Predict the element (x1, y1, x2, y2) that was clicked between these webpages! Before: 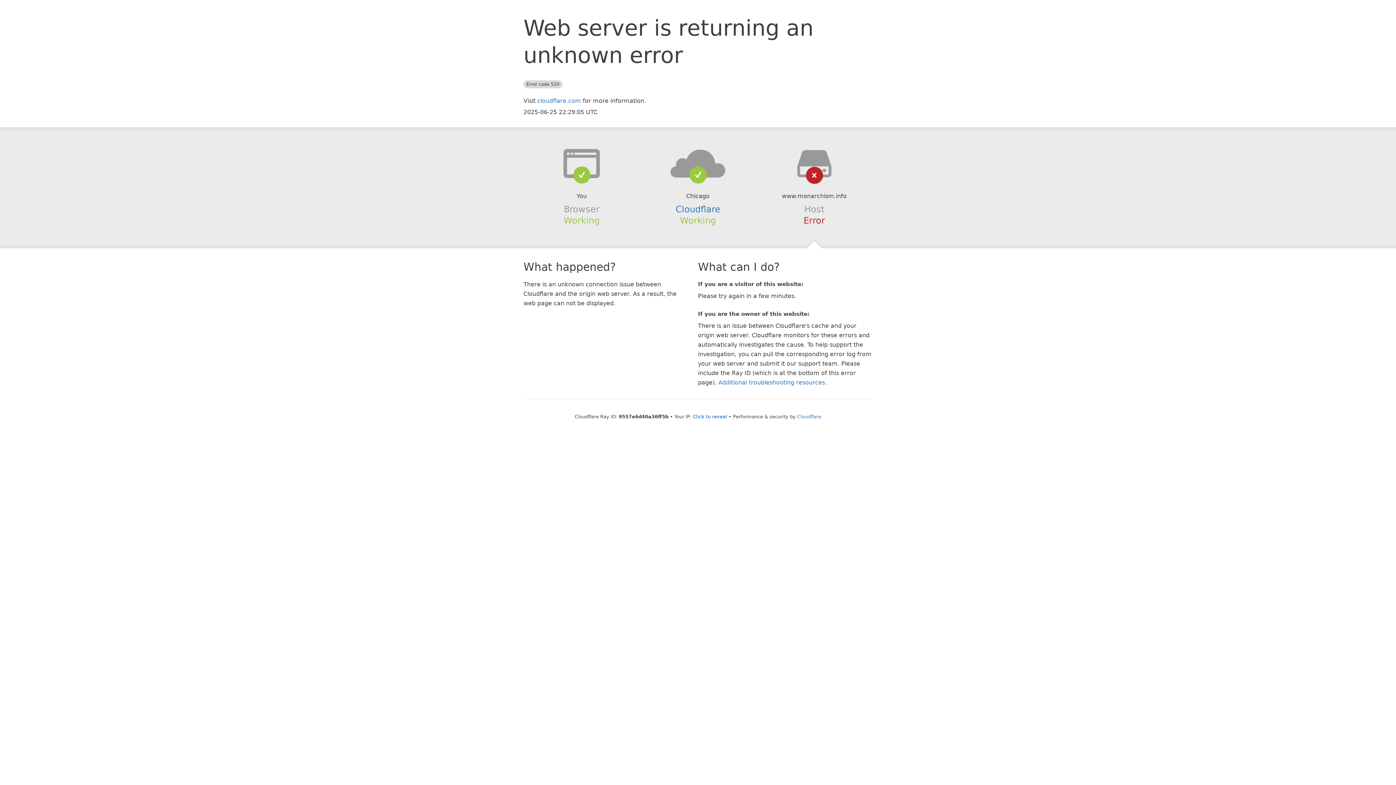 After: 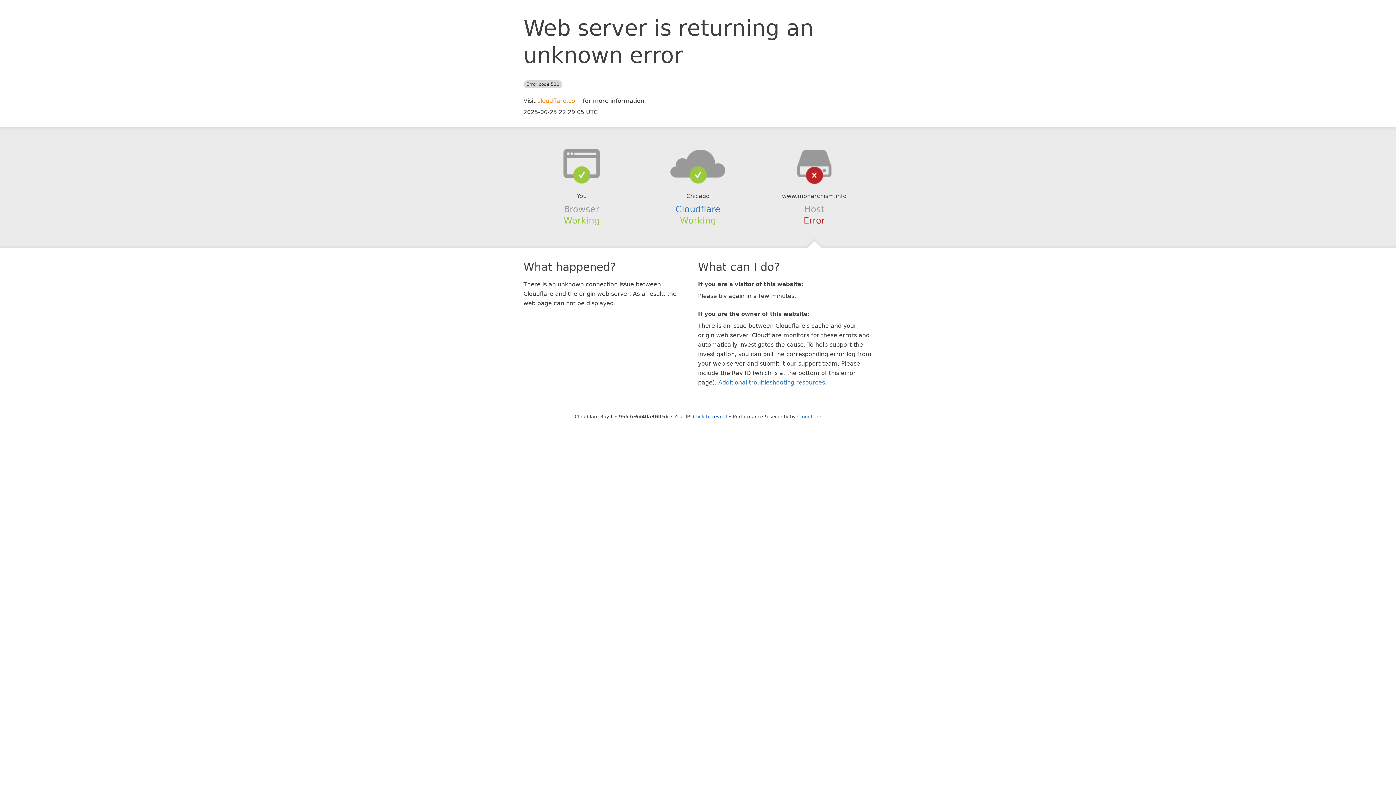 Action: label: cloudflare.com bbox: (537, 97, 581, 104)